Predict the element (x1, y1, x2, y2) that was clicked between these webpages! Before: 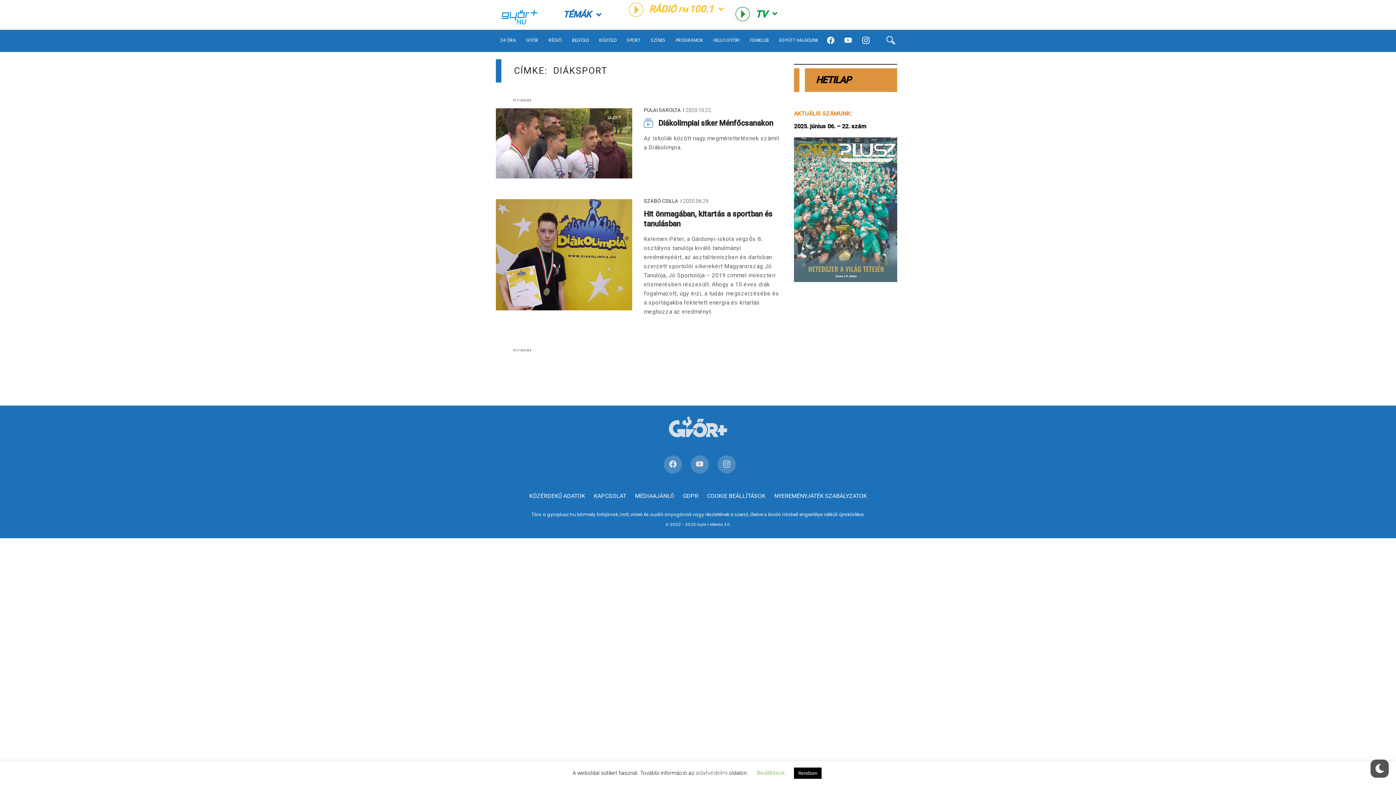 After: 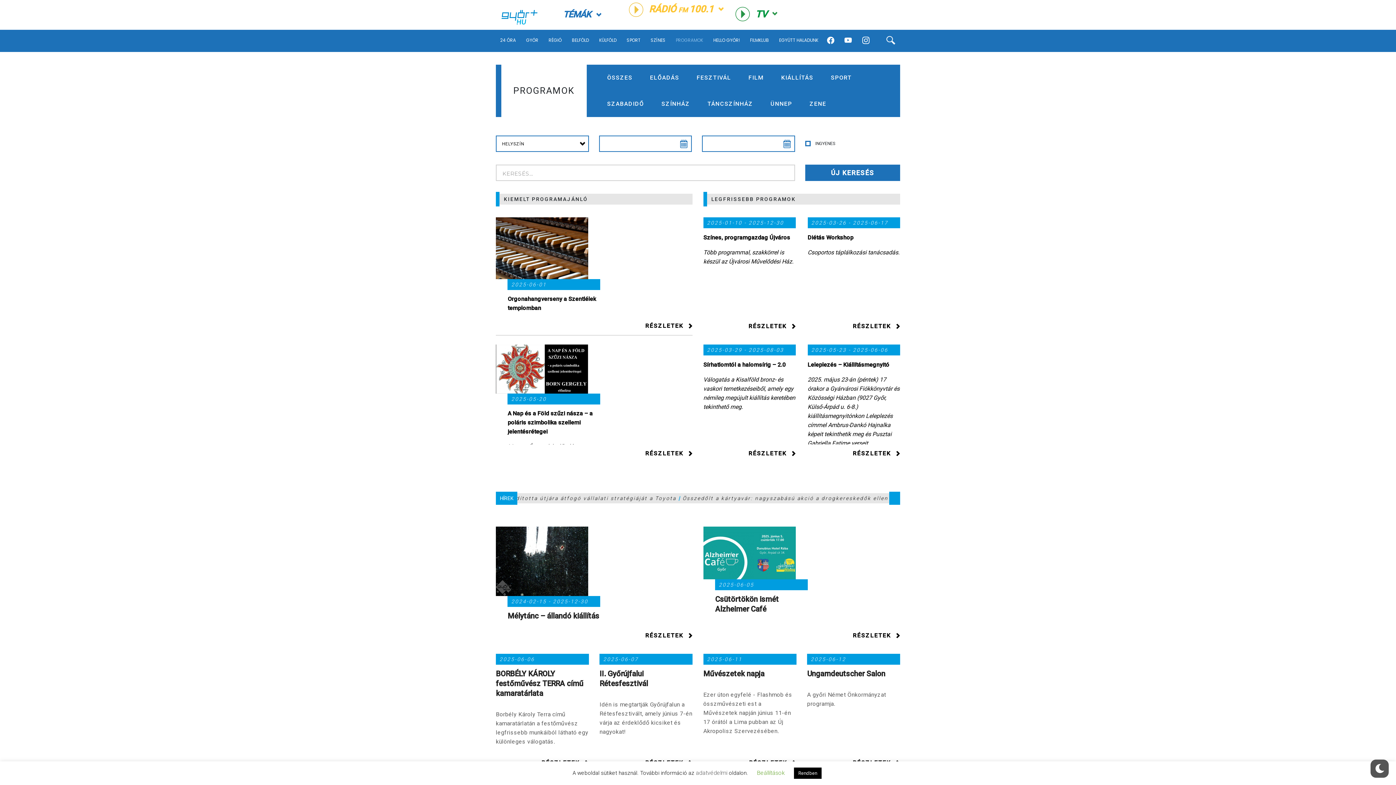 Action: bbox: (676, 33, 703, 47) label: PROGRAMOK